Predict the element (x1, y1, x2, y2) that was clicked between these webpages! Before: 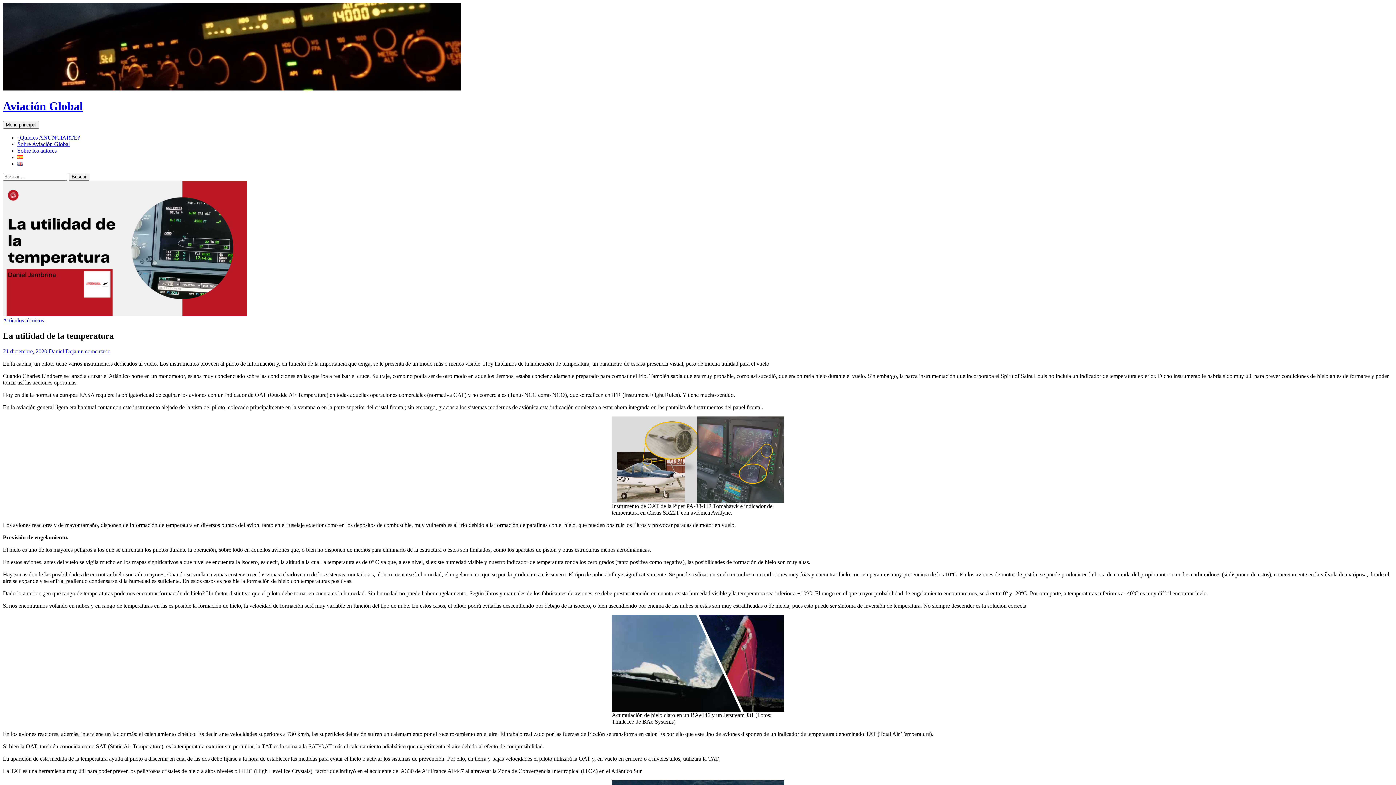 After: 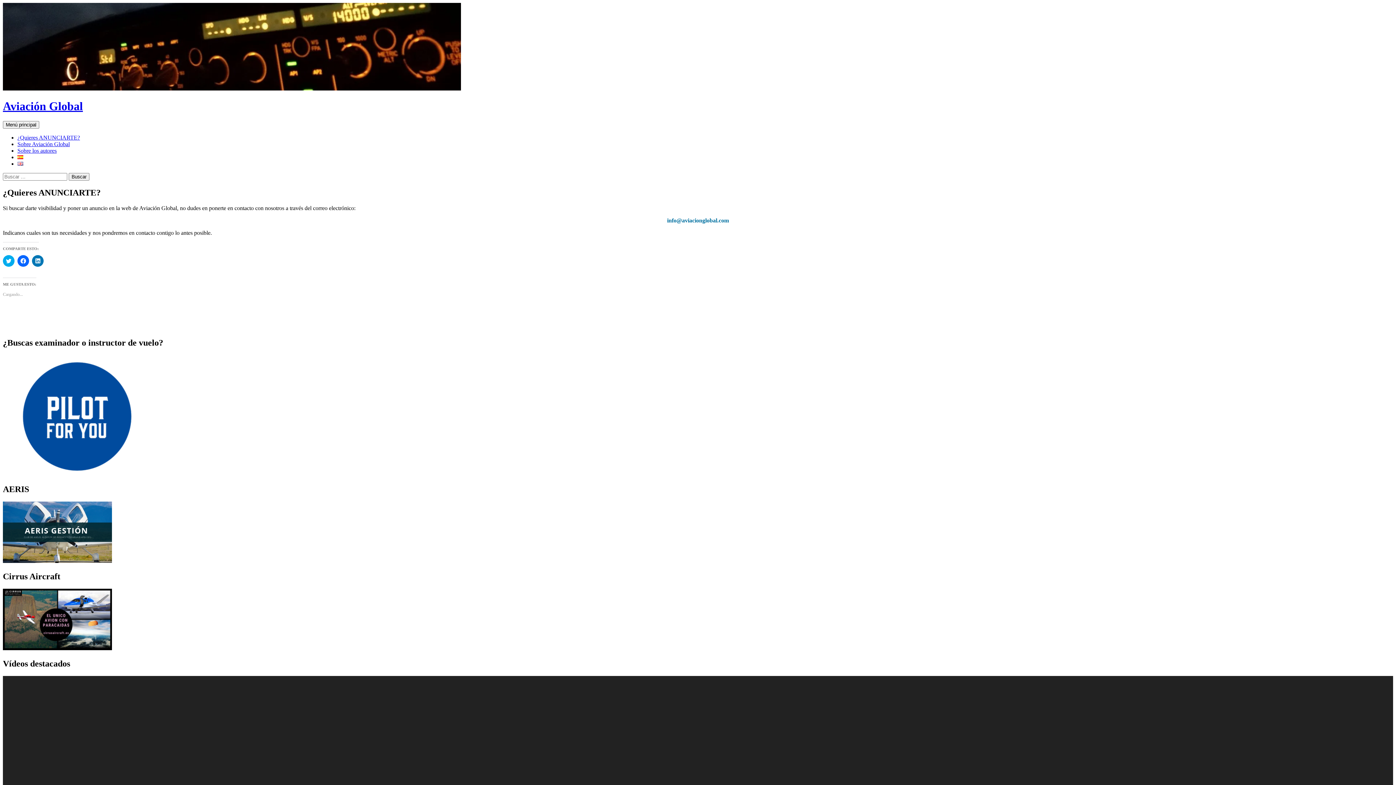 Action: bbox: (17, 134, 80, 140) label: ¿Quieres ANUNCIARTE?